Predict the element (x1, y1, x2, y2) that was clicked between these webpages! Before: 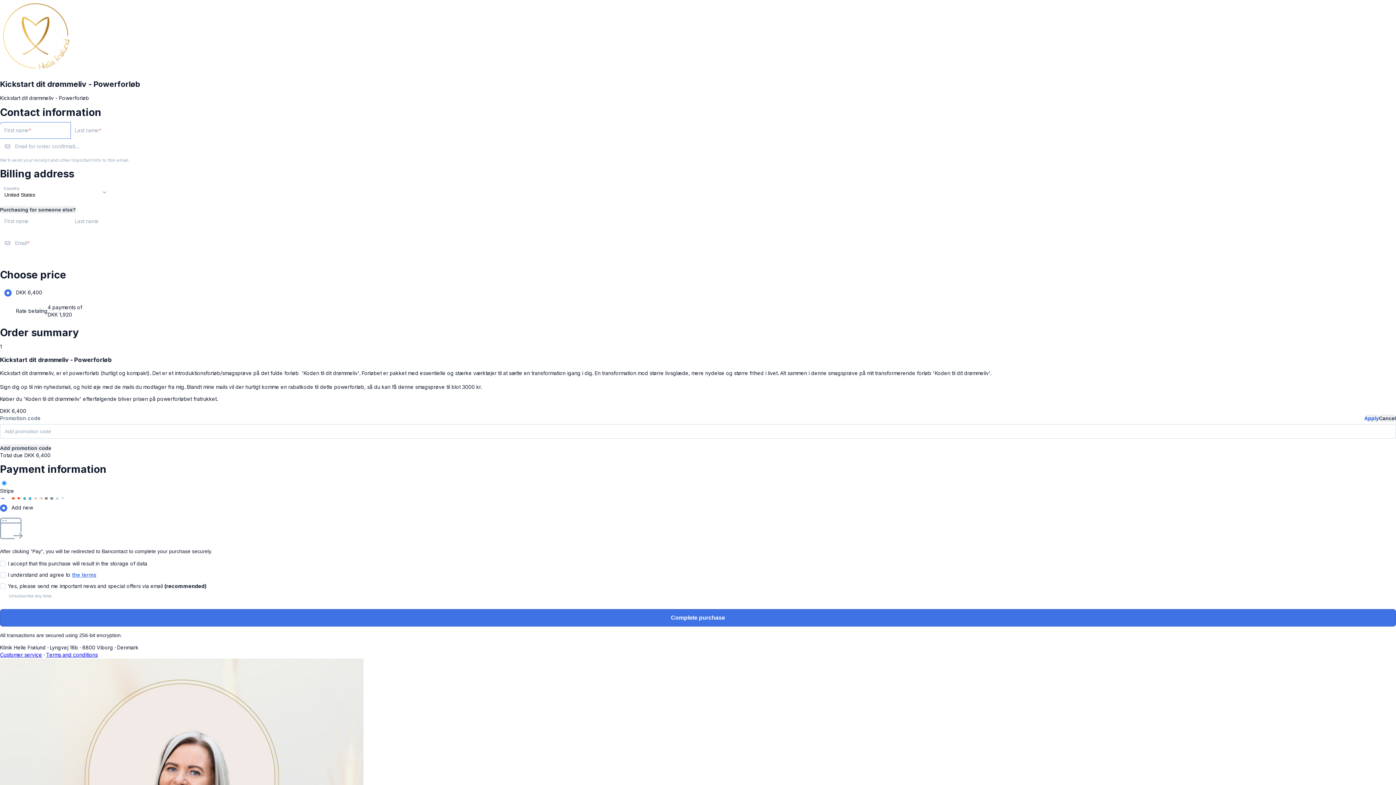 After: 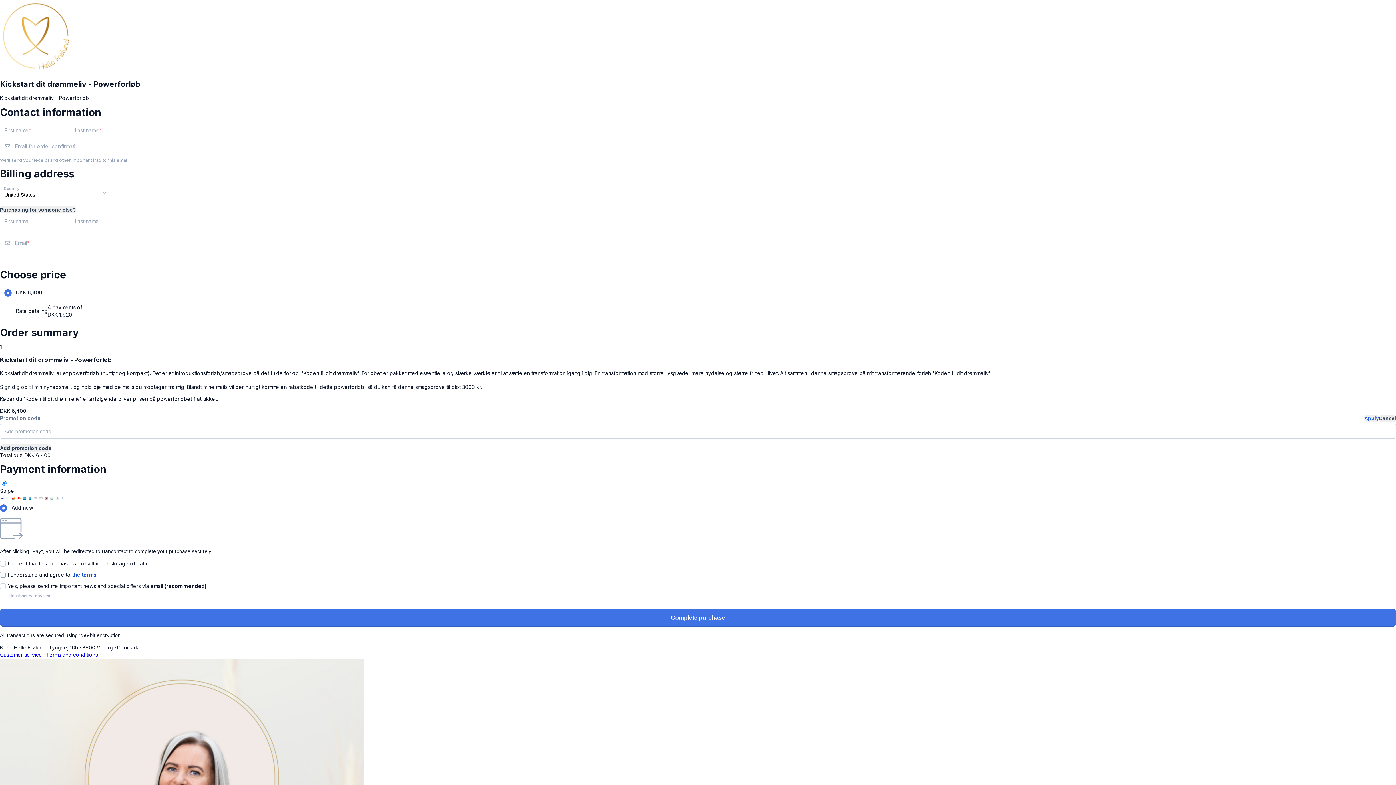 Action: bbox: (72, 572, 96, 578) label: the terms